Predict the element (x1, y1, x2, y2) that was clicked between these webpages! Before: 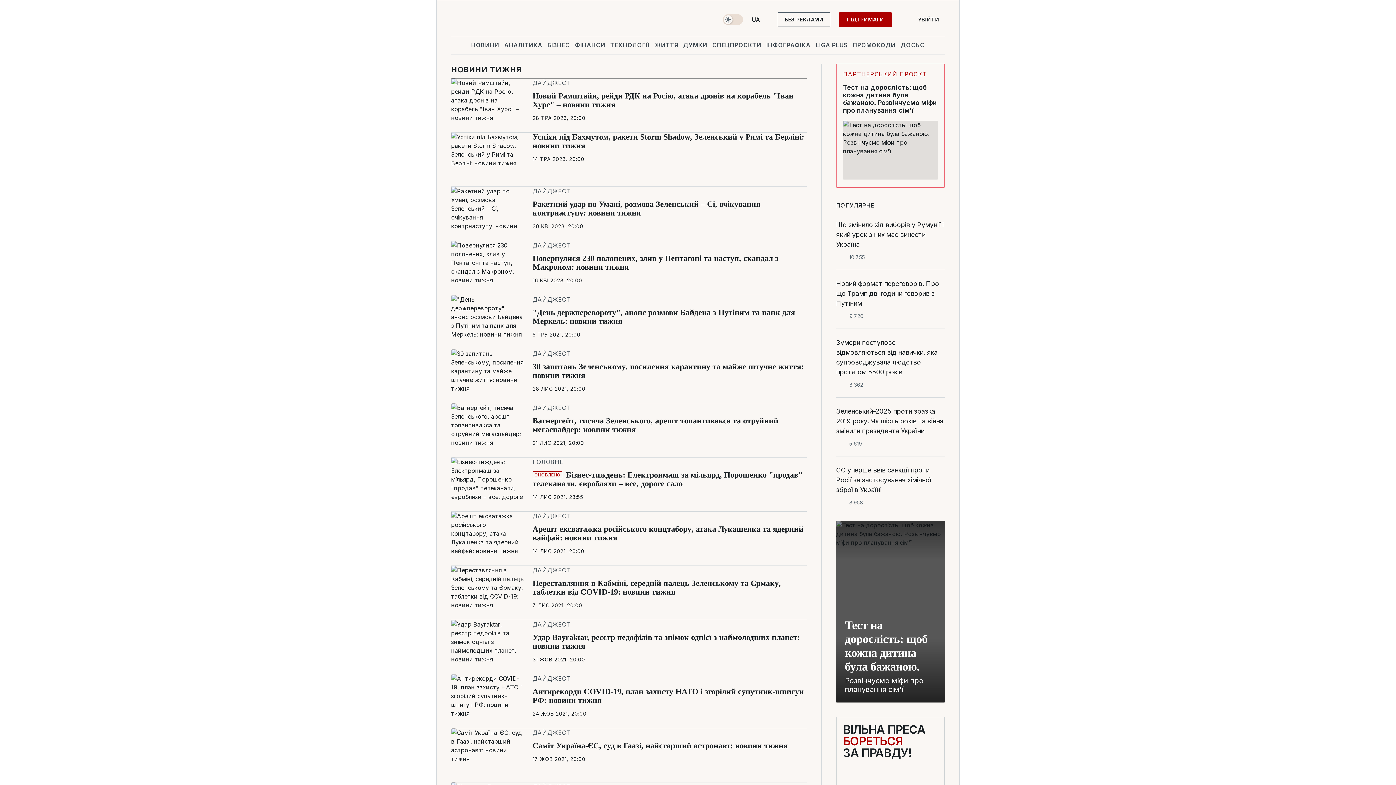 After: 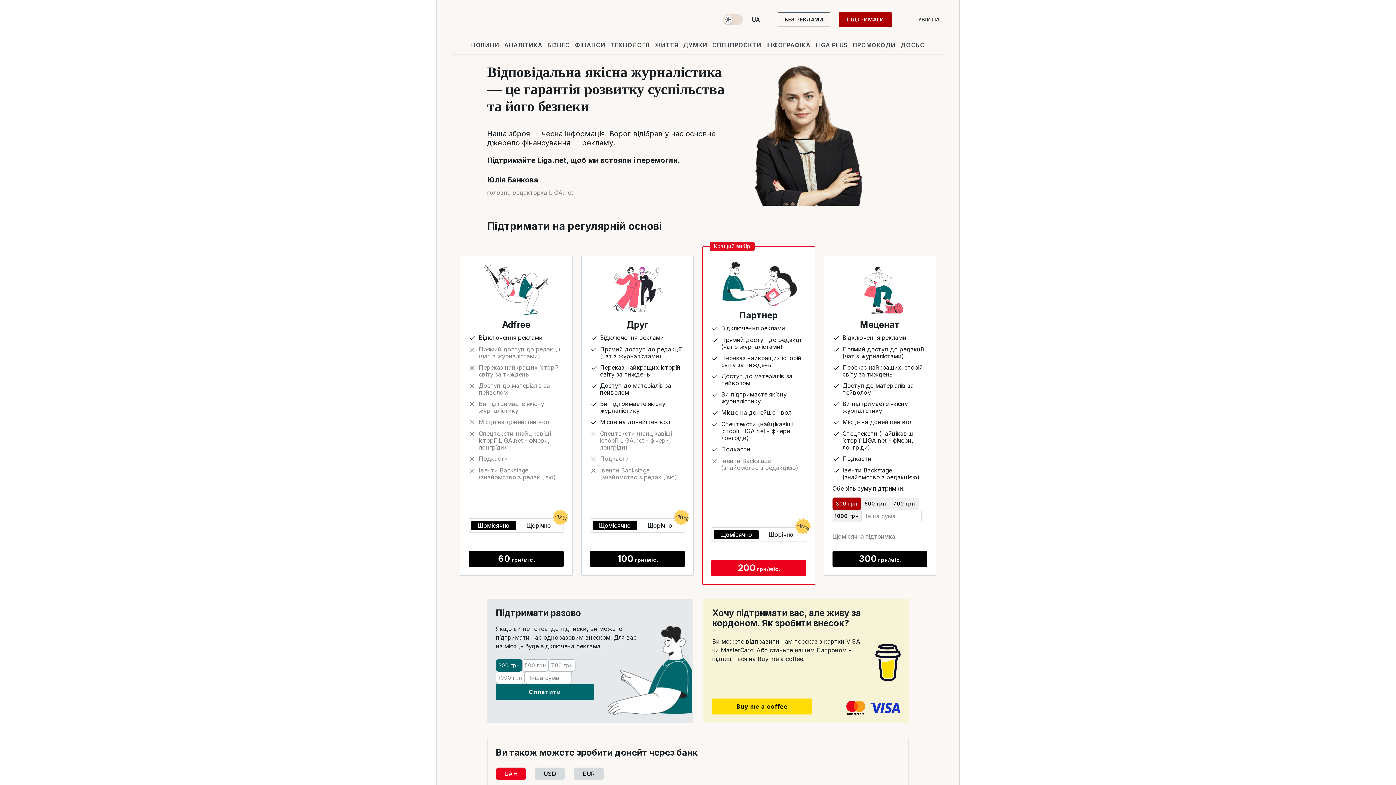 Action: label: ПІДТРИМАТИ bbox: (839, 12, 892, 26)